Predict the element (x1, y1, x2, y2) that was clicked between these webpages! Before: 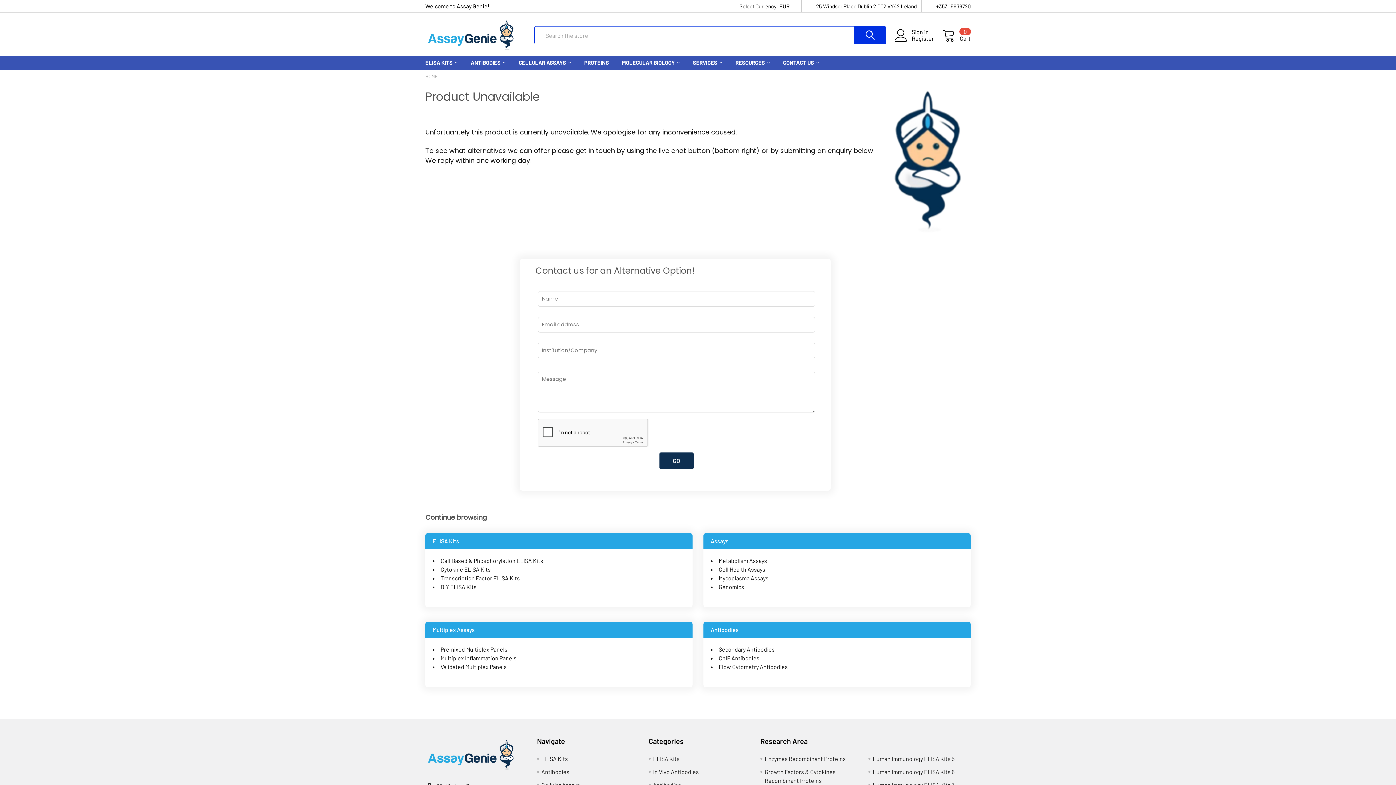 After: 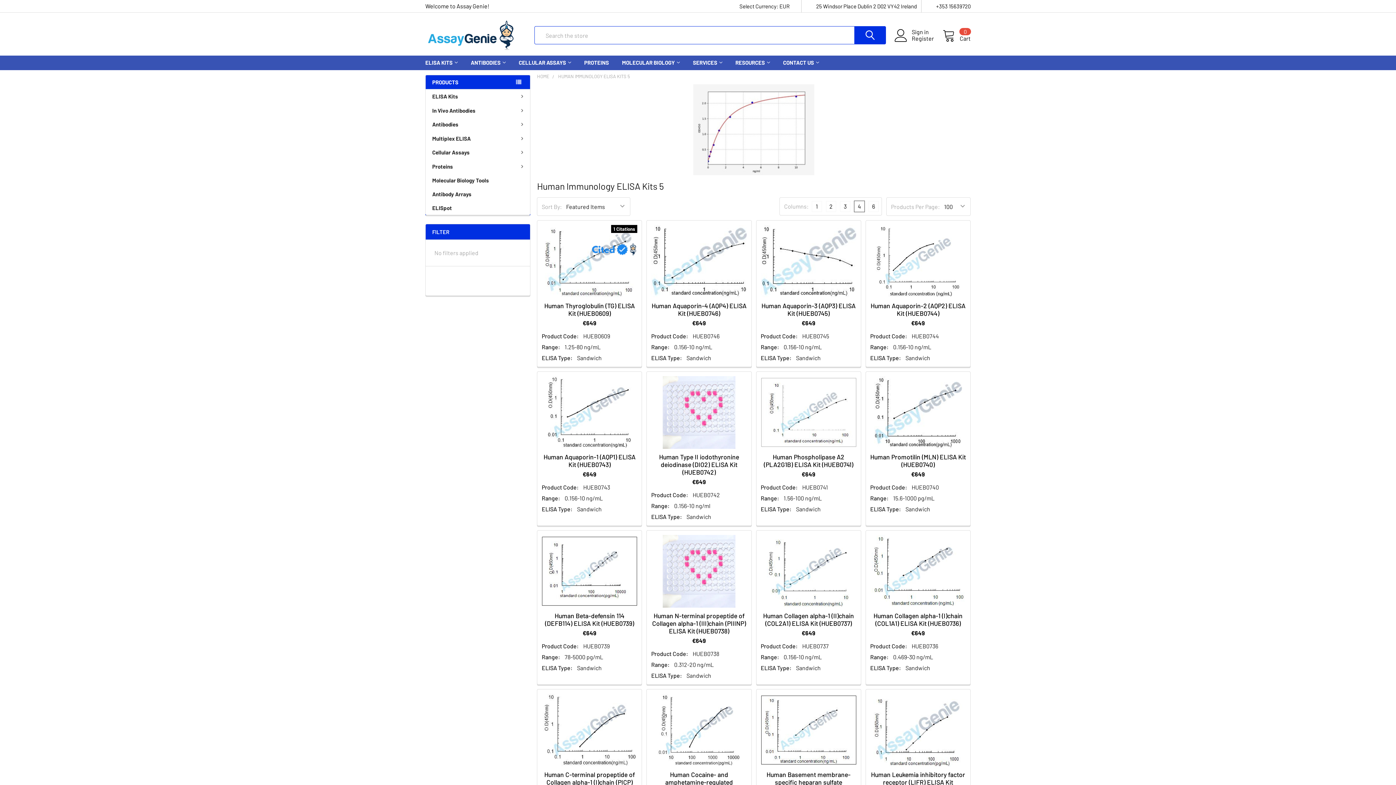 Action: bbox: (873, 755, 954, 762) label: Human Immunology ELISA Kits 5